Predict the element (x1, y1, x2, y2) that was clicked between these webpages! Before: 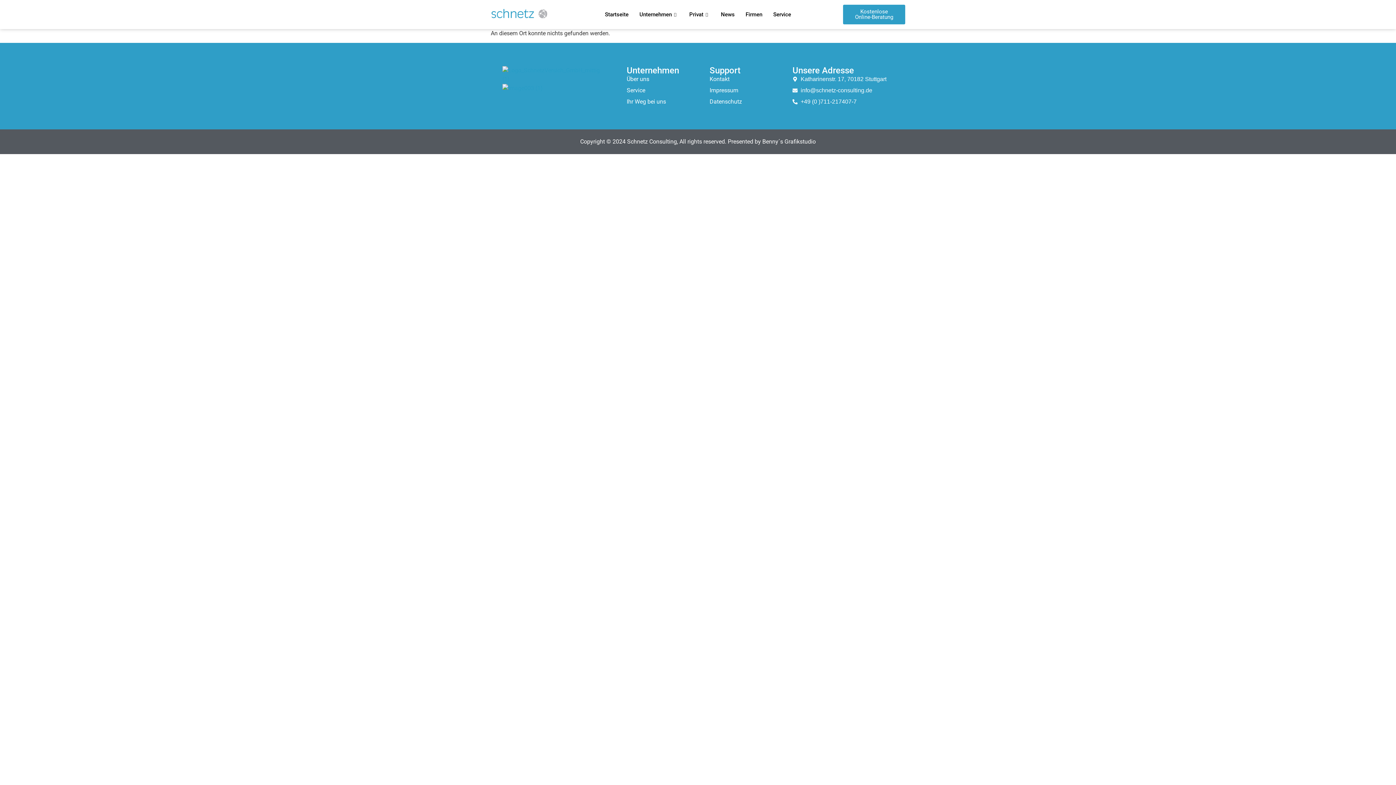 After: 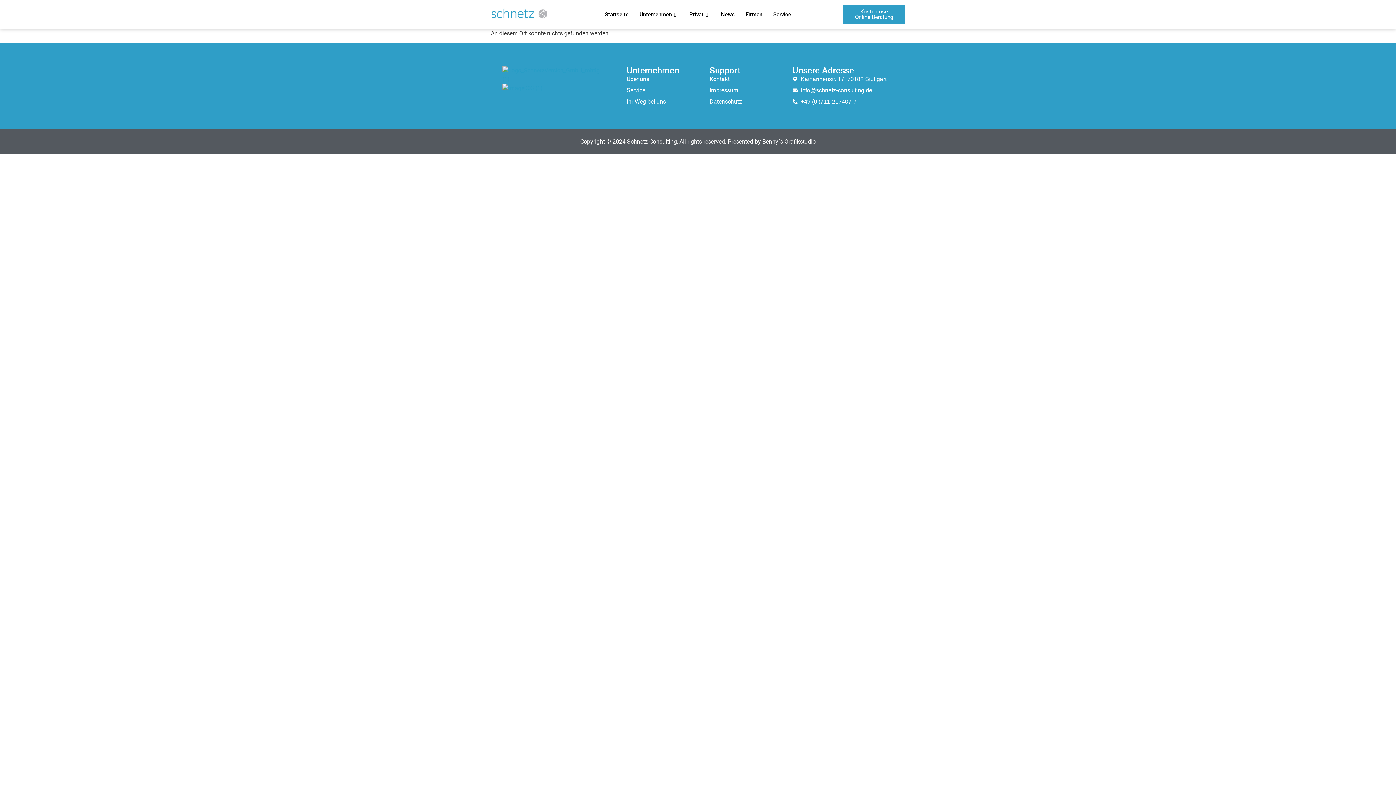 Action: bbox: (792, 86, 893, 95) label: info@schnetz-consulting.de